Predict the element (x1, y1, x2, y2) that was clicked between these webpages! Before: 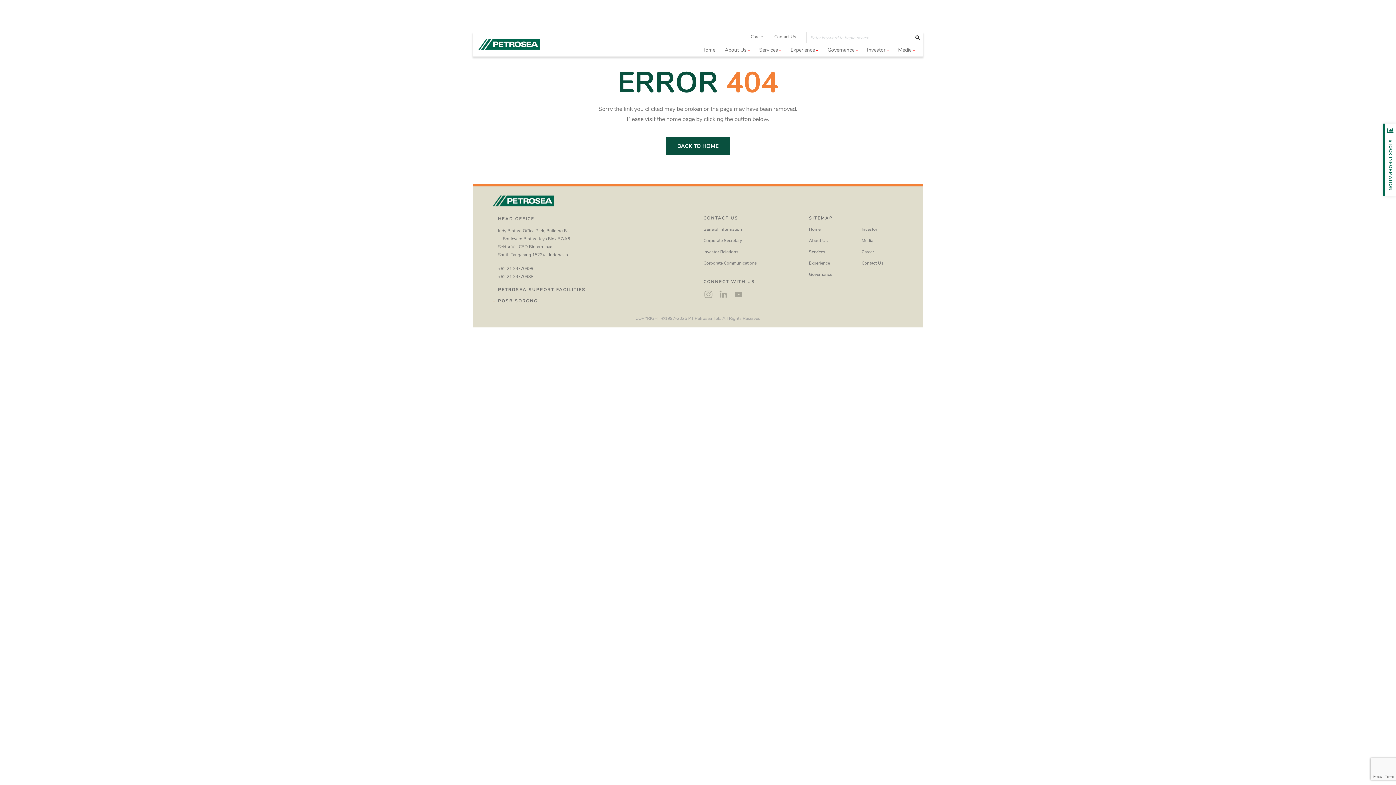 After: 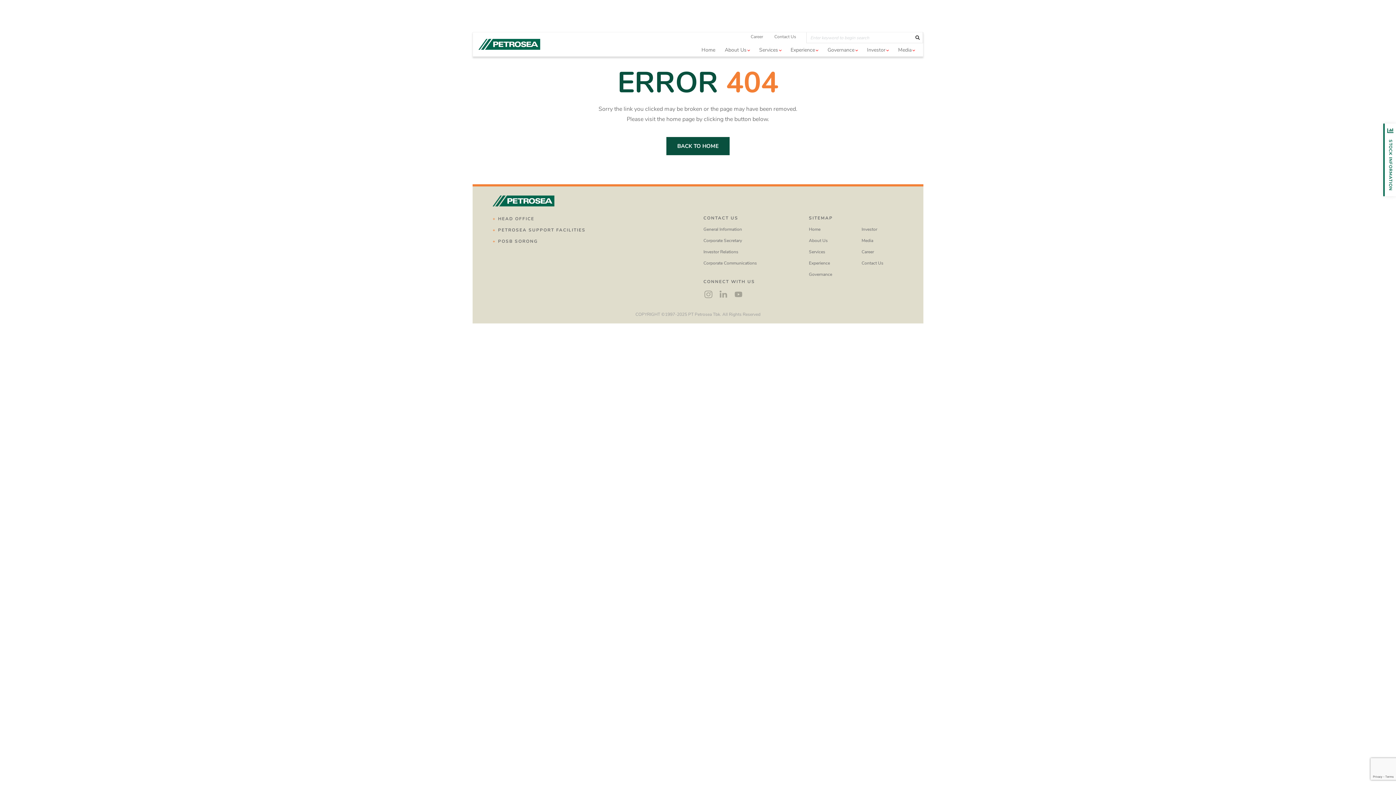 Action: label: HEAD OFFICE bbox: (492, 215, 622, 222)